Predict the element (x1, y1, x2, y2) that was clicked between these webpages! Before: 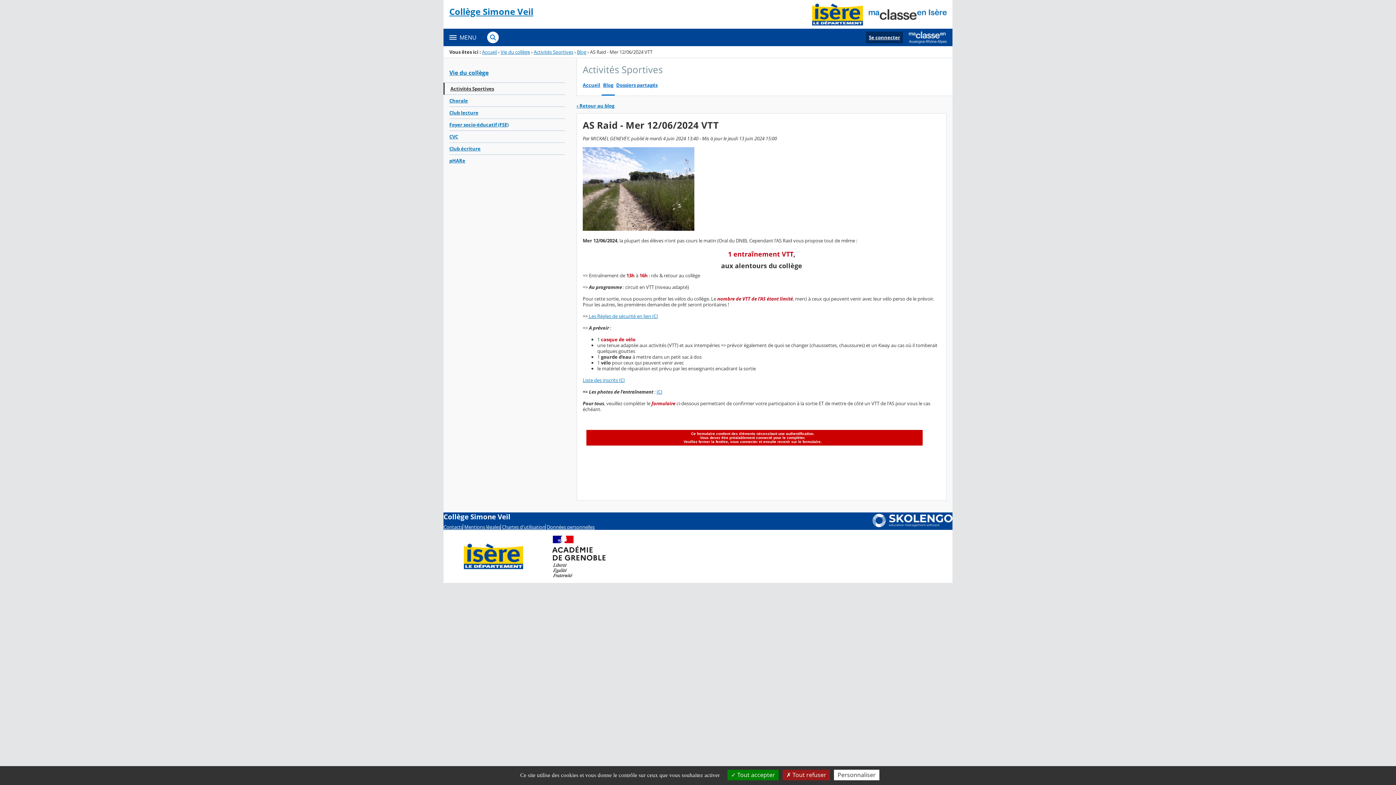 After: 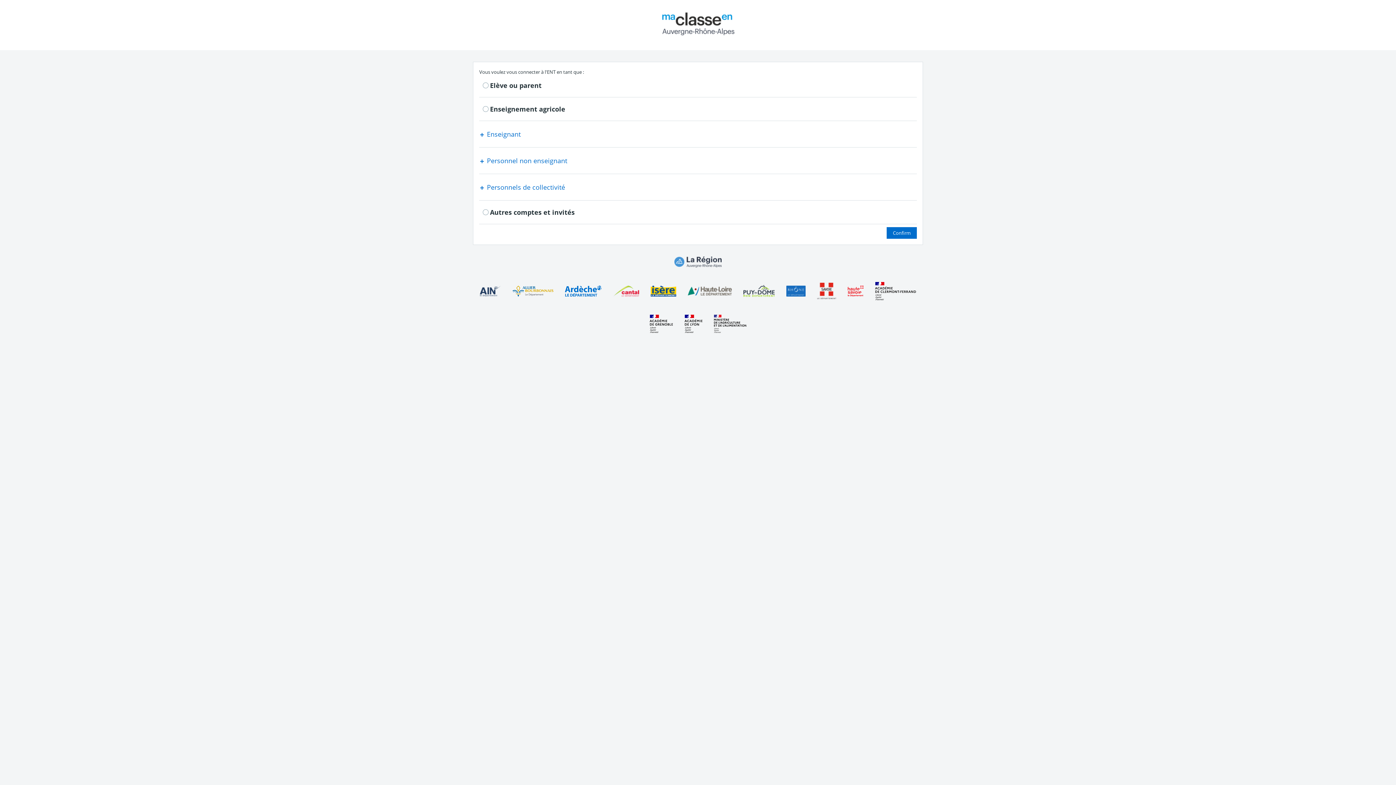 Action: bbox: (614, 82, 659, 95) label: Dossiers partagés